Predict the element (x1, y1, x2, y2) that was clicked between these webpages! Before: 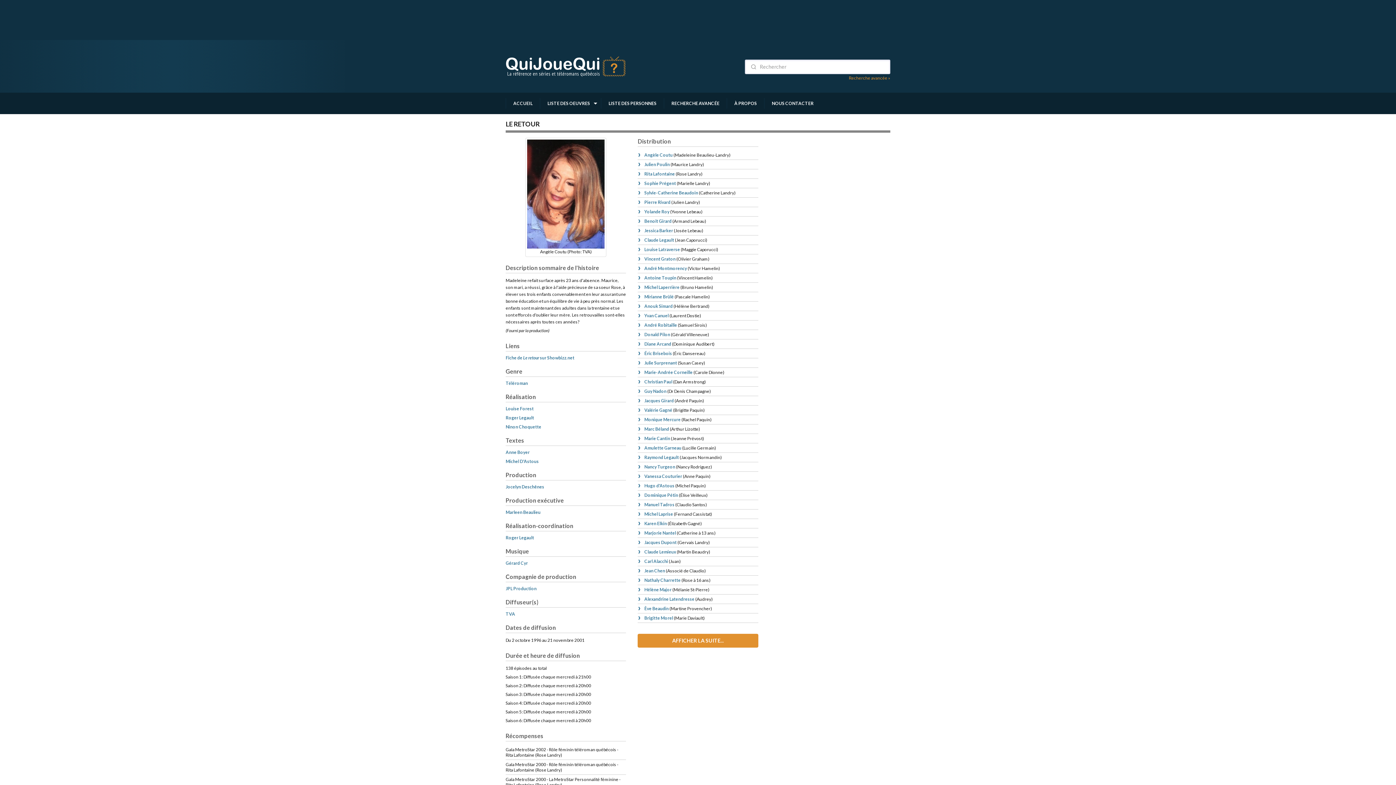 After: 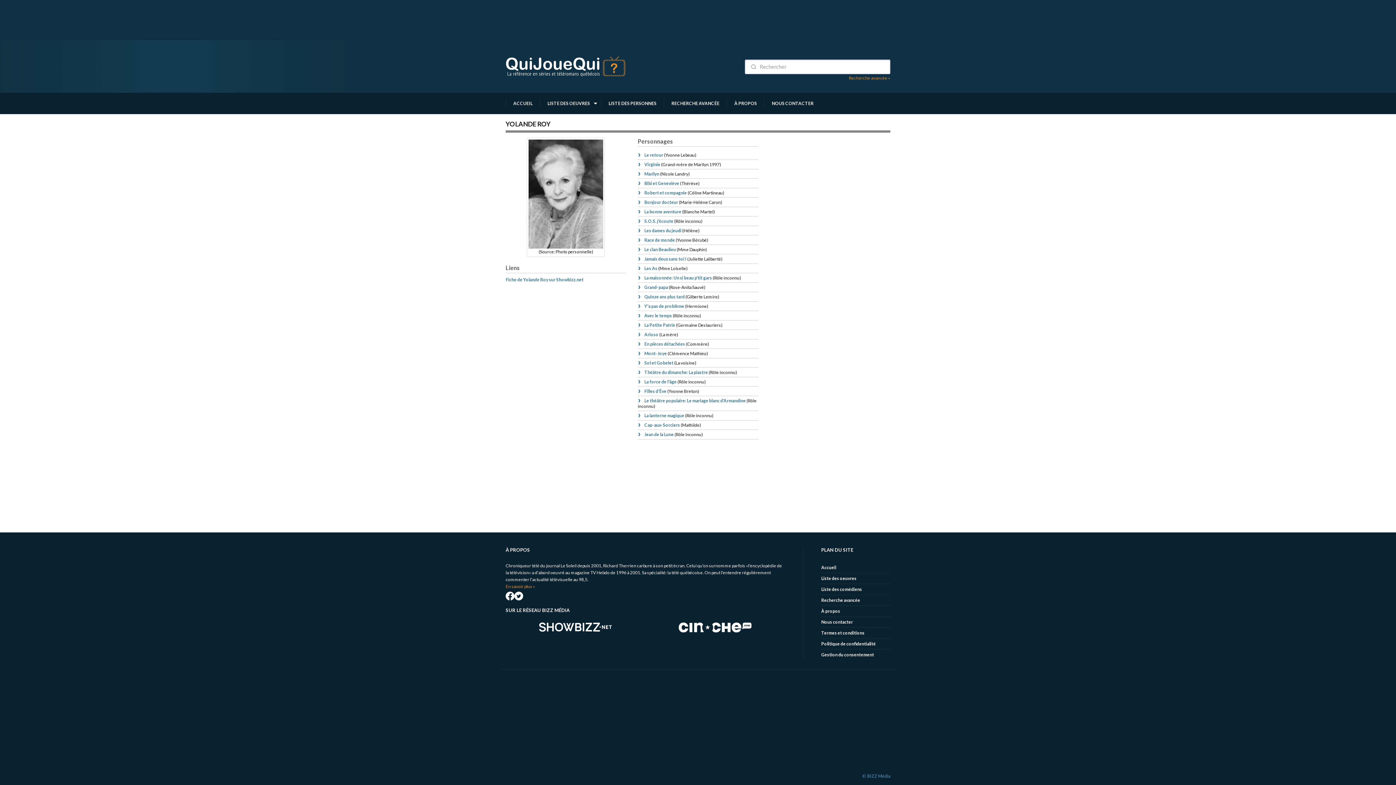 Action: label: Yolande Roy  bbox: (644, 209, 670, 214)